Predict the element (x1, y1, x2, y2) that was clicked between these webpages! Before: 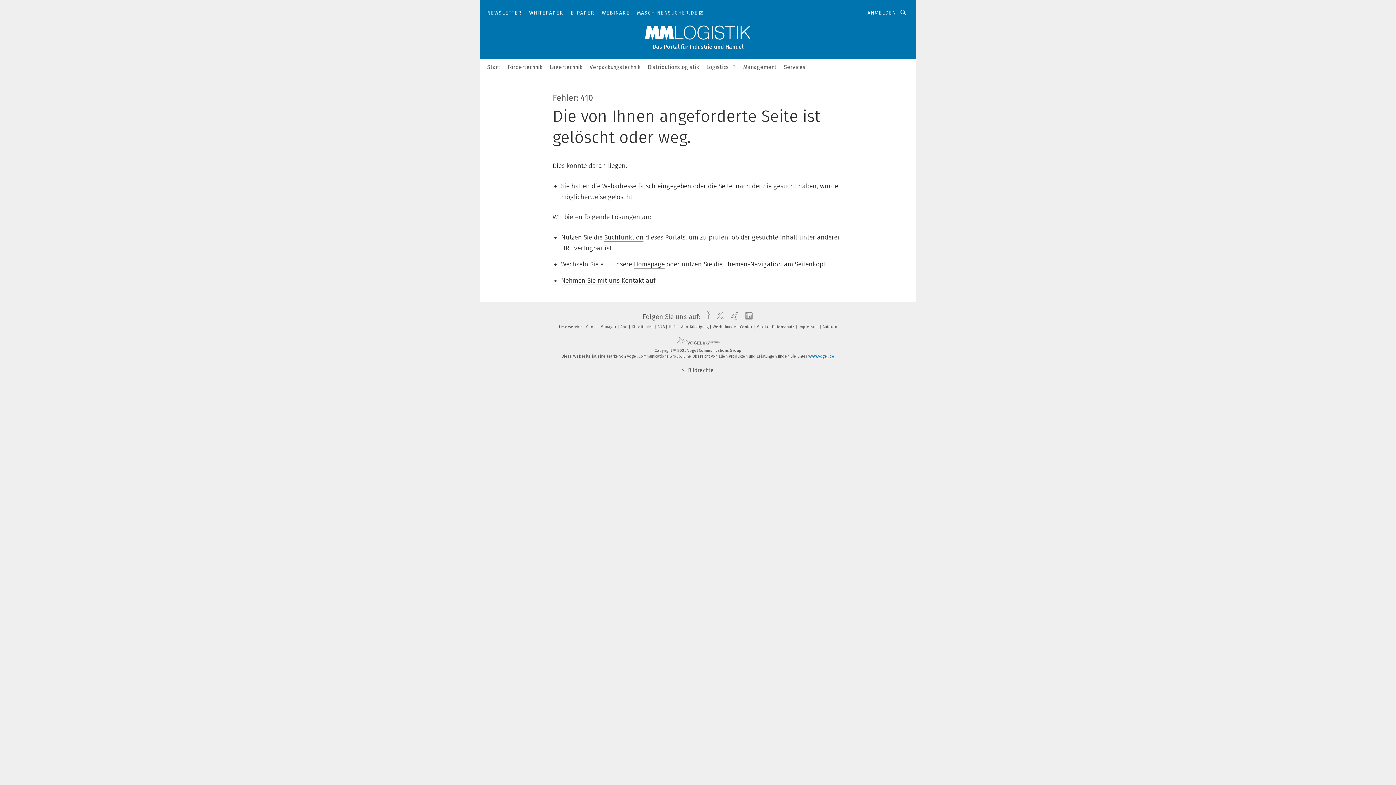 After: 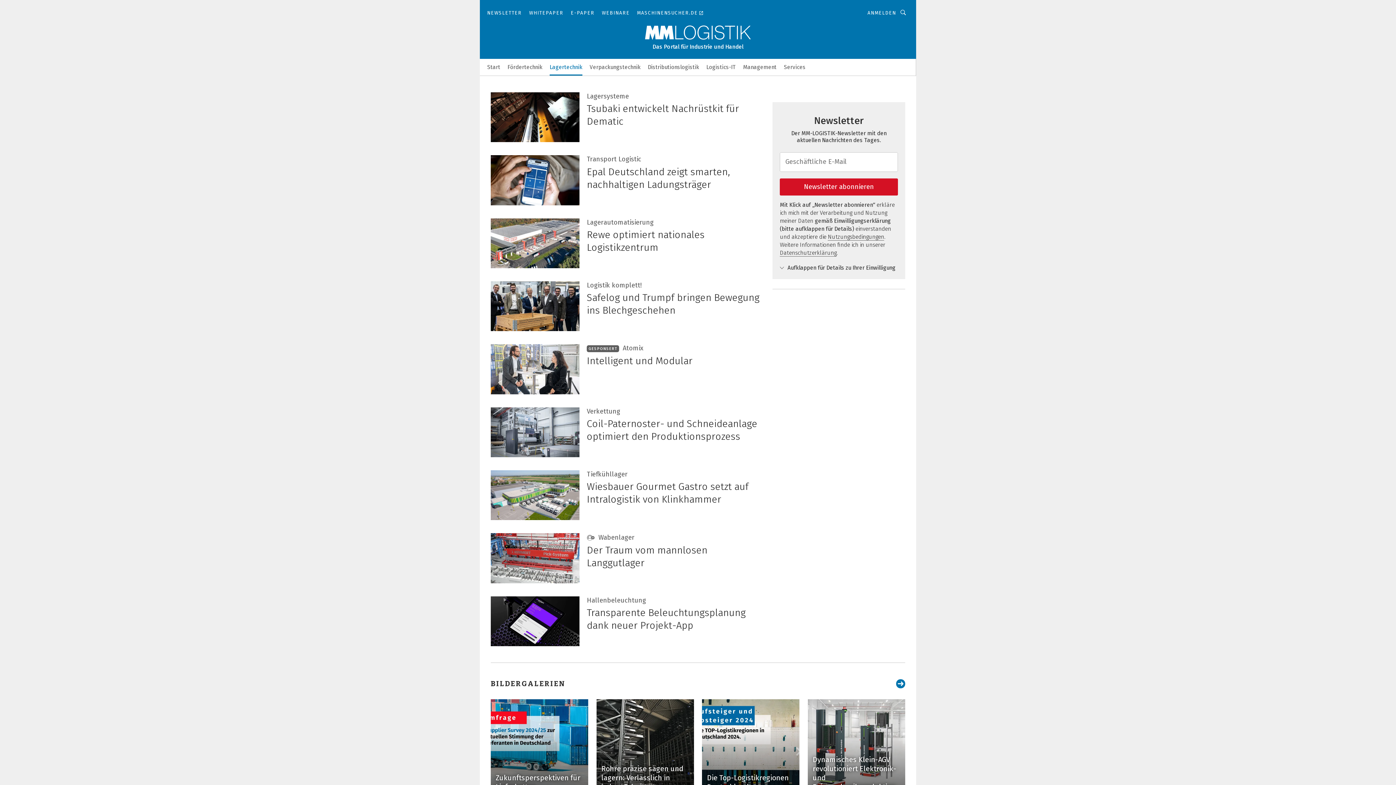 Action: label: Lagertechnik bbox: (549, 58, 582, 74)